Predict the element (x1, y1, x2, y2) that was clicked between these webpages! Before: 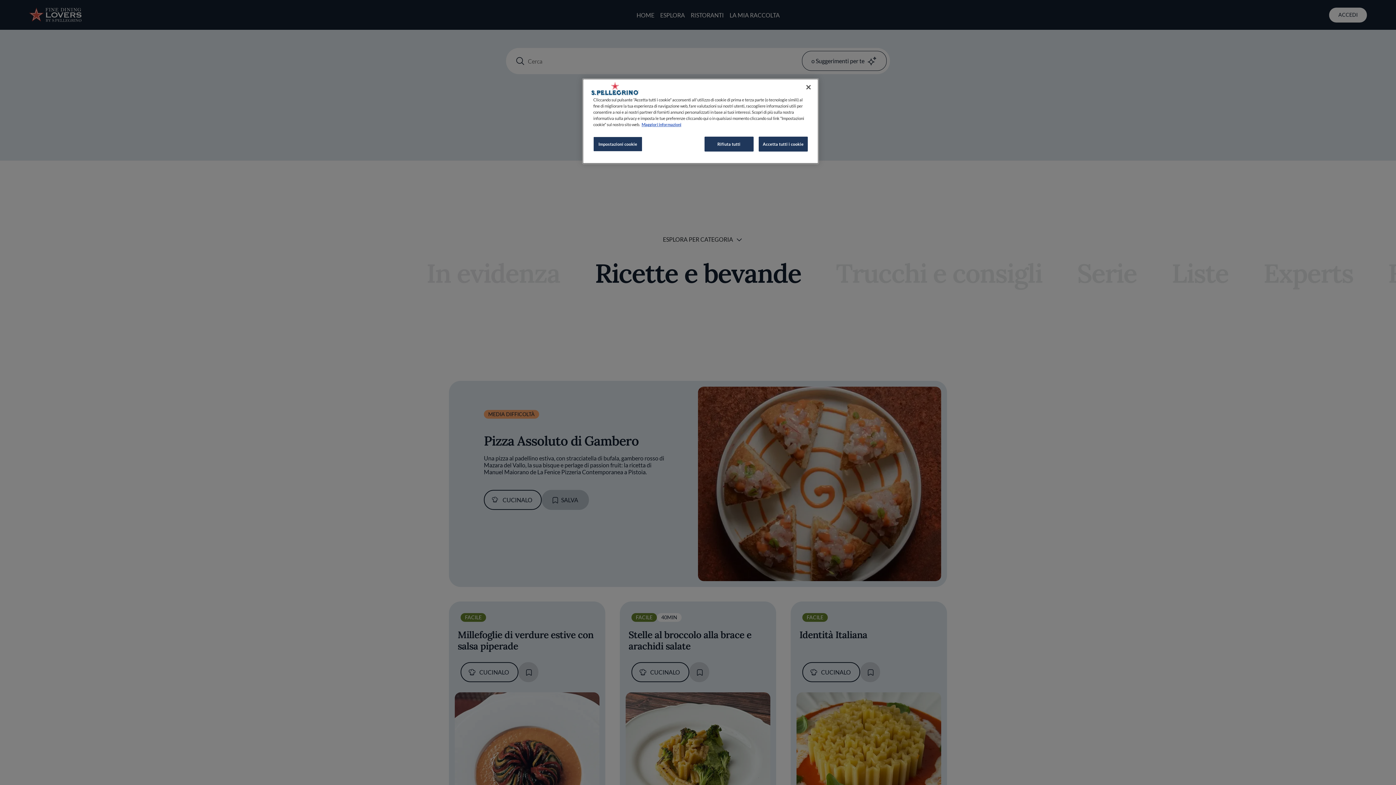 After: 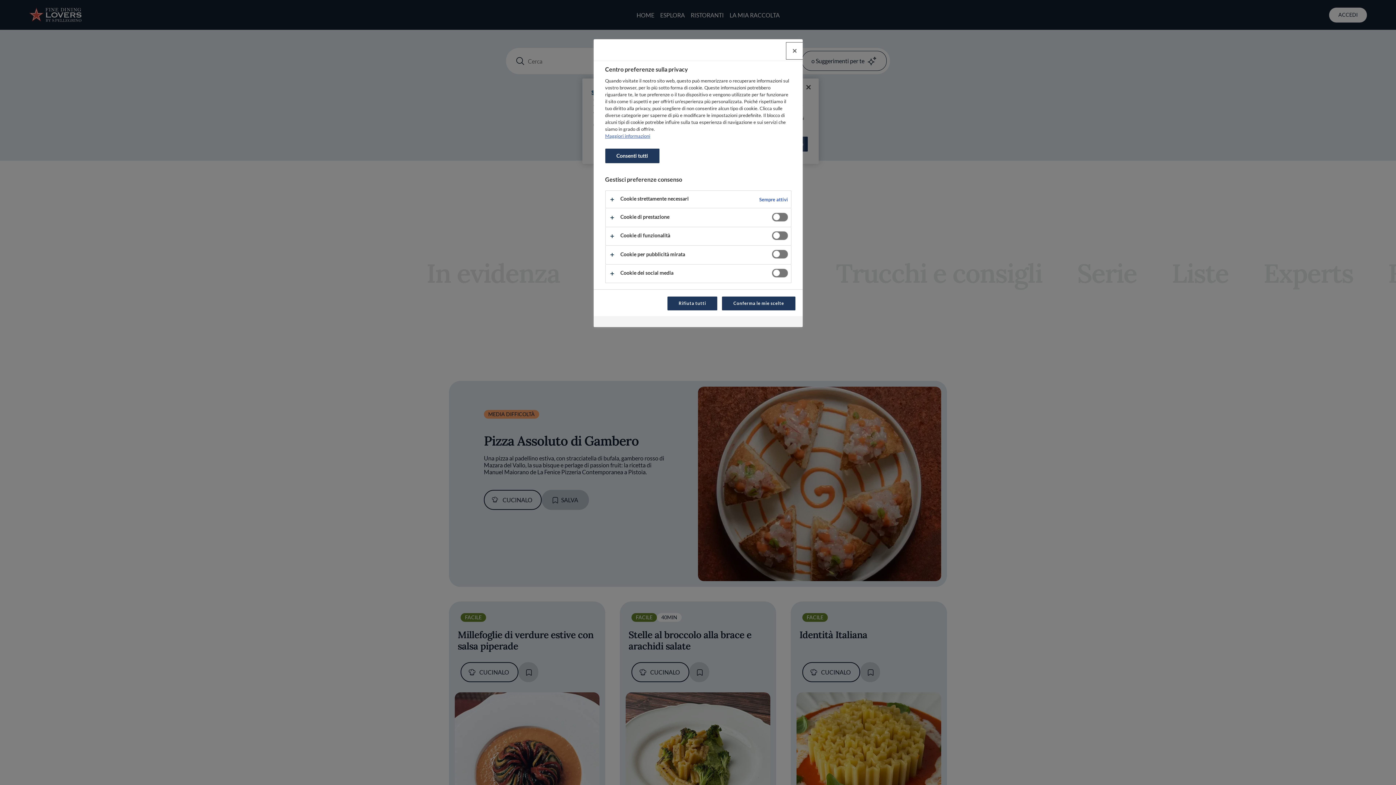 Action: bbox: (593, 136, 642, 151) label: Impostazioni cookie